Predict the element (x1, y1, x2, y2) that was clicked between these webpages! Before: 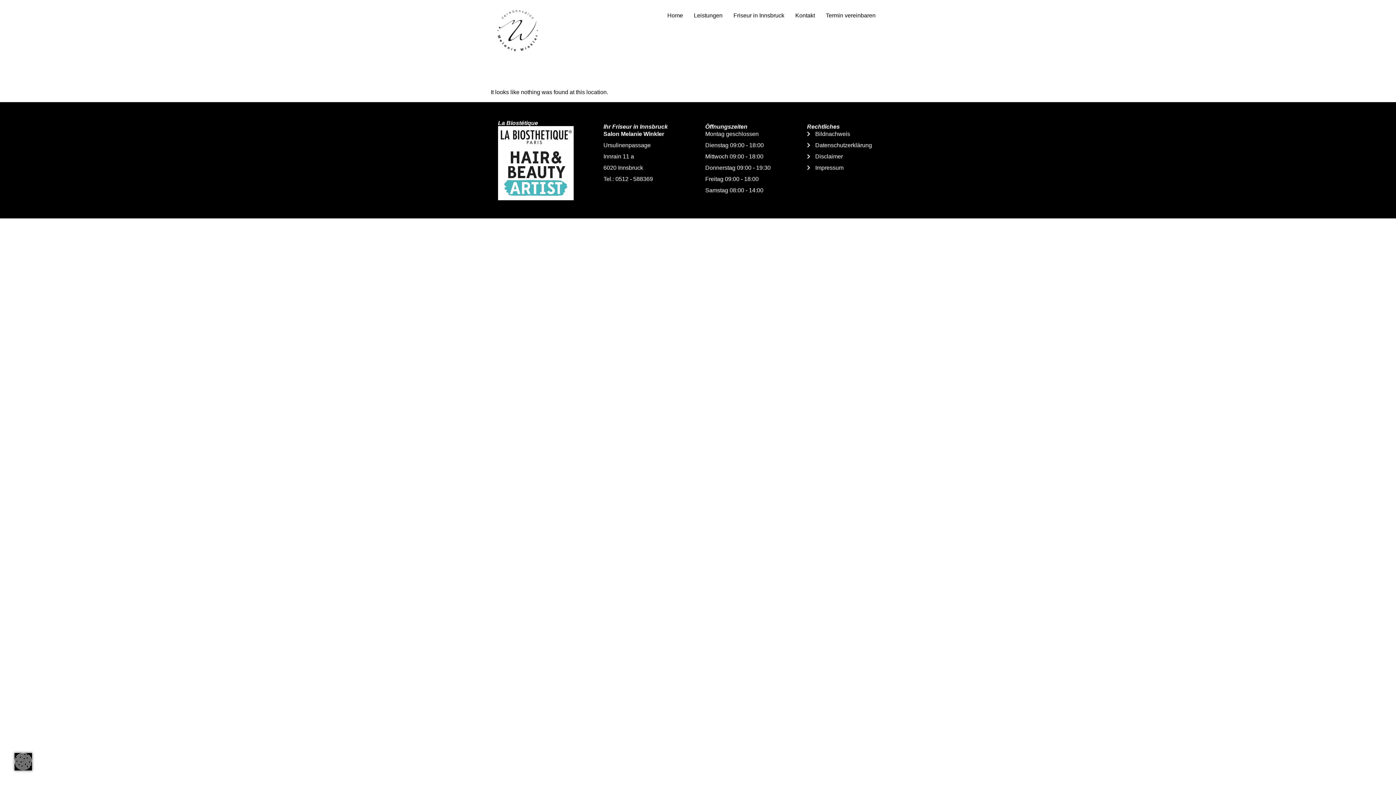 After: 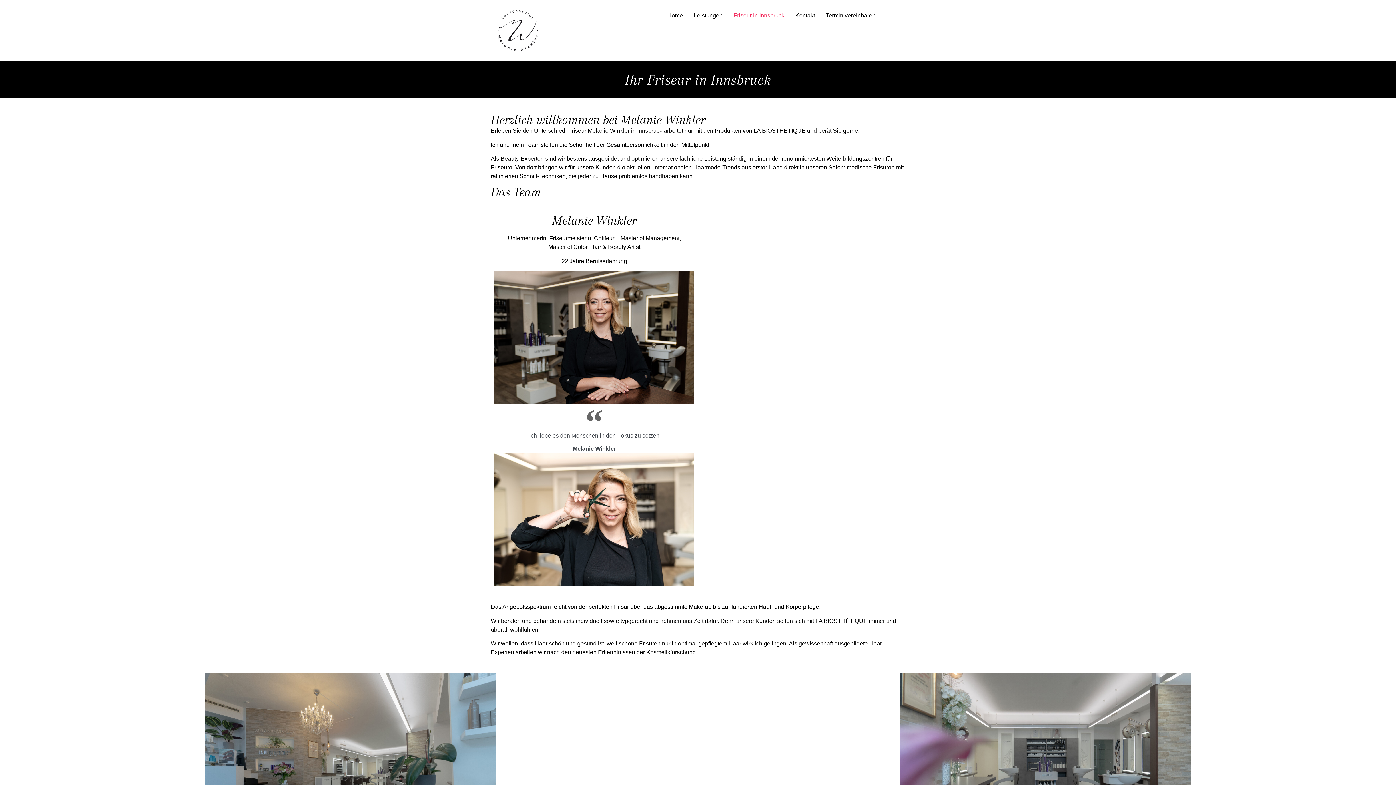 Action: label: Friseur in Innsbruck bbox: (728, 7, 790, 24)